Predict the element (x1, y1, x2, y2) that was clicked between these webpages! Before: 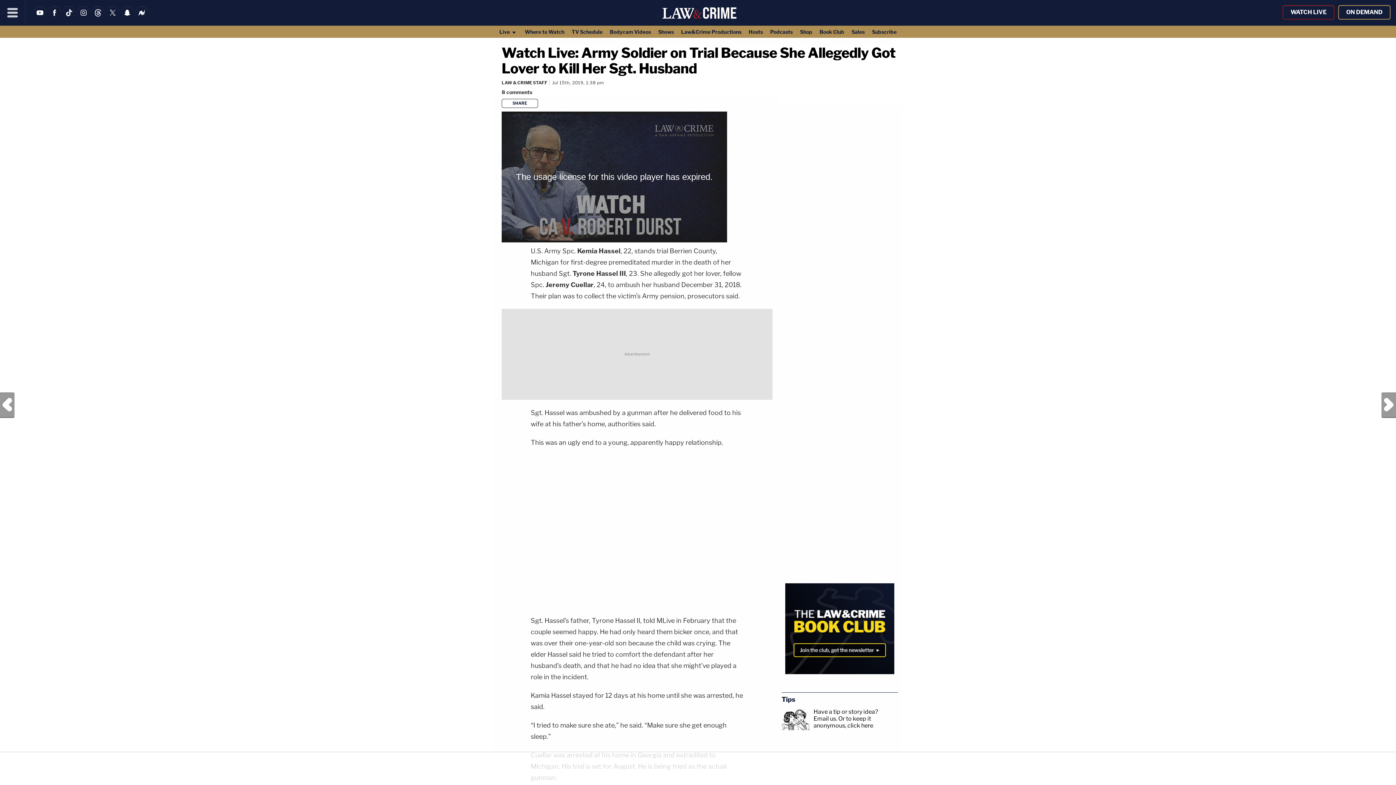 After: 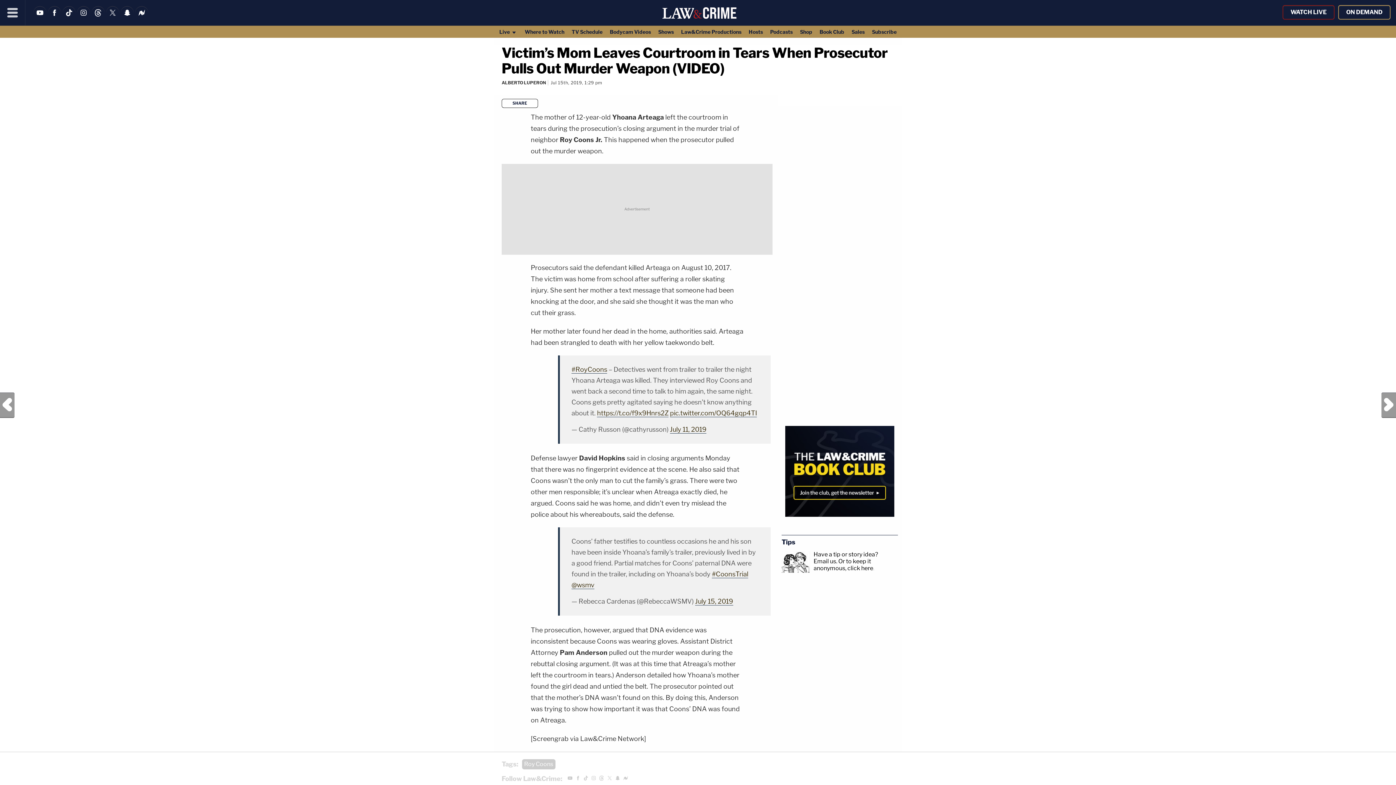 Action: label:  Previous Post bbox: (0, 392, 14, 418)